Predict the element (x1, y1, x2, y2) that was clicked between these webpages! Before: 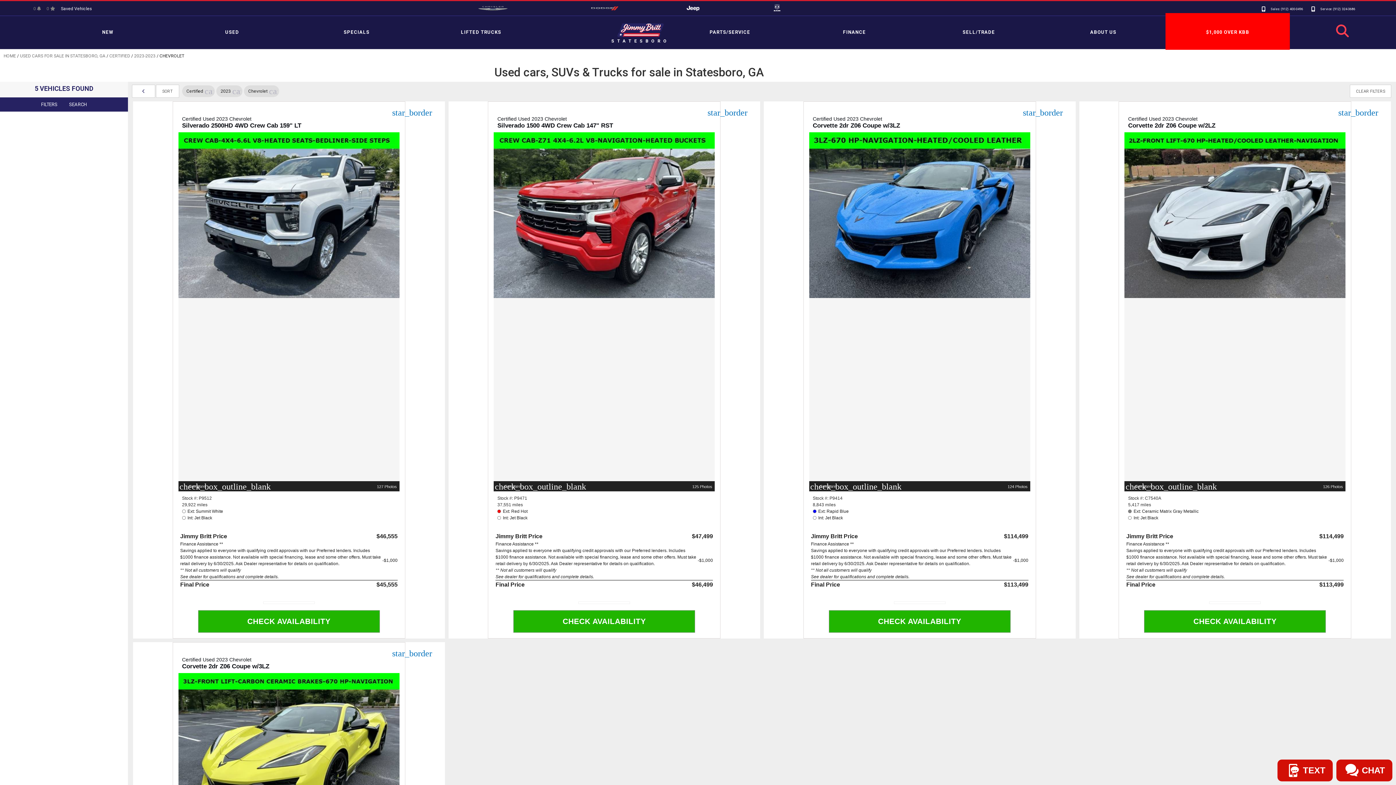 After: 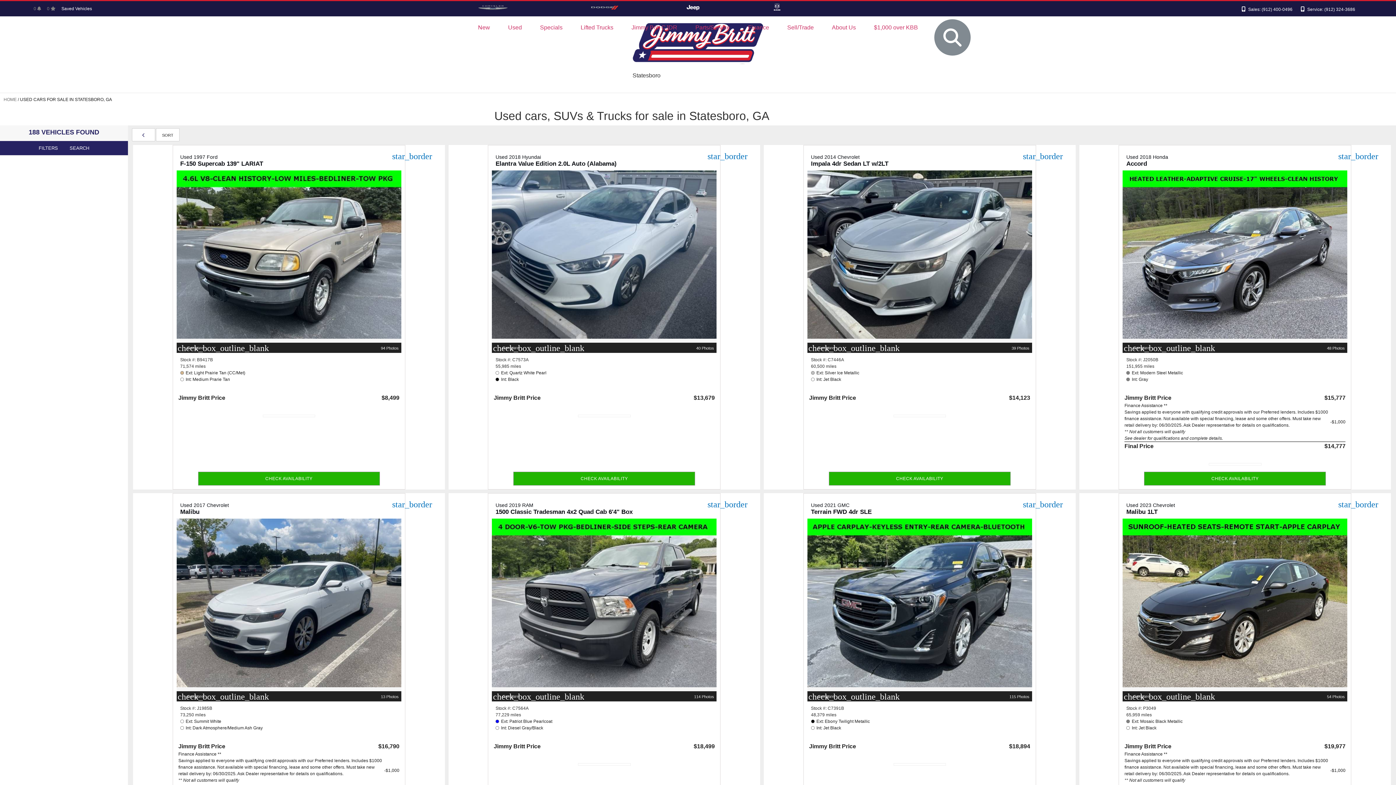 Action: bbox: (1350, 84, 1391, 97) label: CLEAR FILTERS